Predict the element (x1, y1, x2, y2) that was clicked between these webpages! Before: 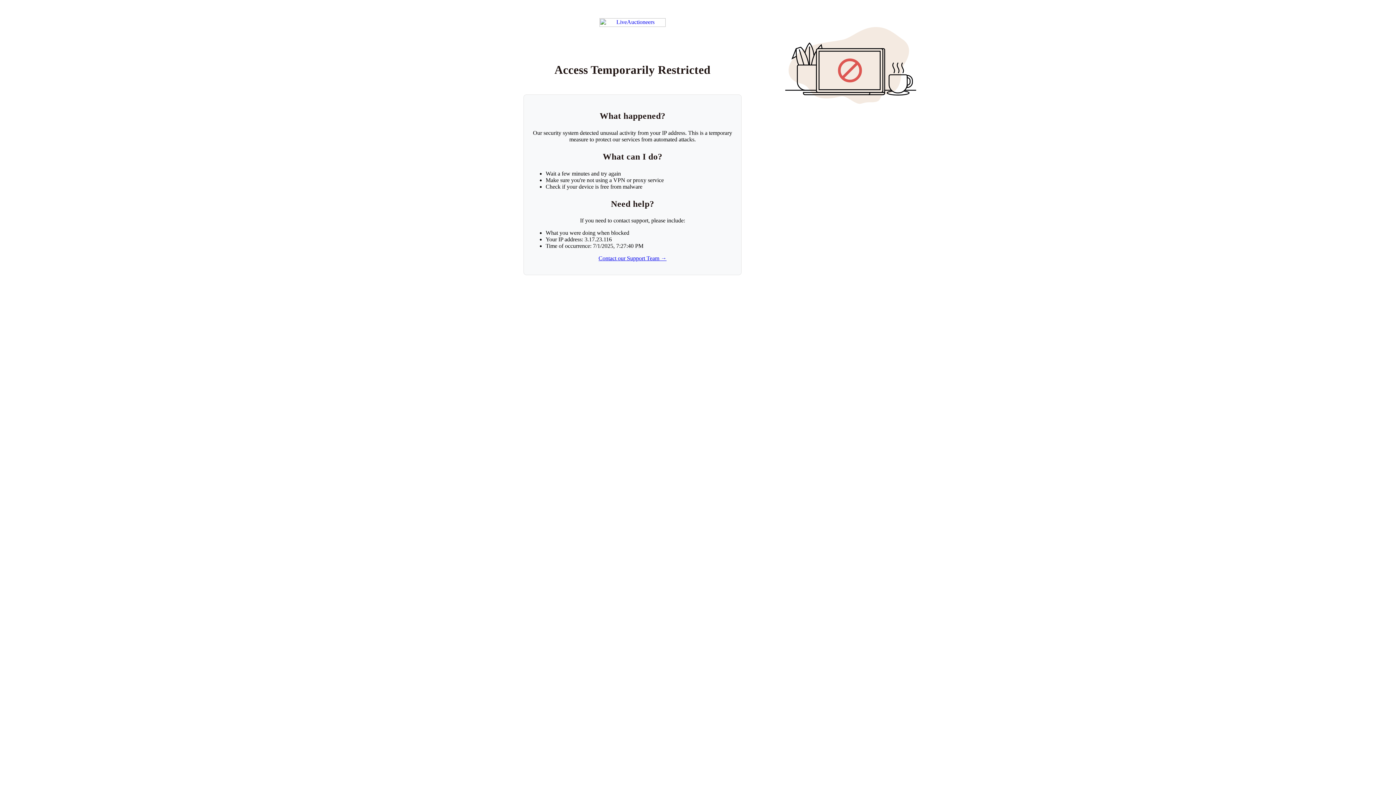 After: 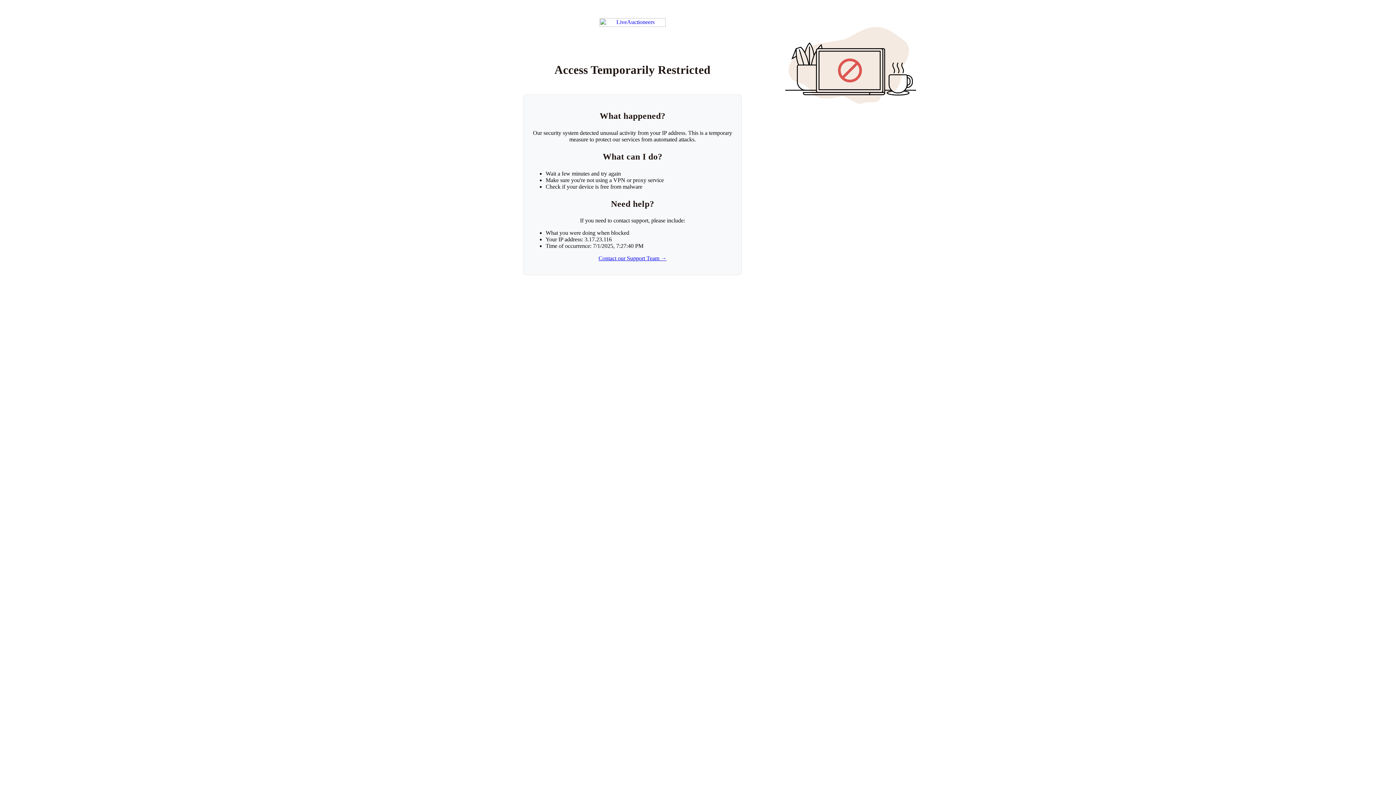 Action: bbox: (598, 255, 666, 261) label: Contact our Support Team →